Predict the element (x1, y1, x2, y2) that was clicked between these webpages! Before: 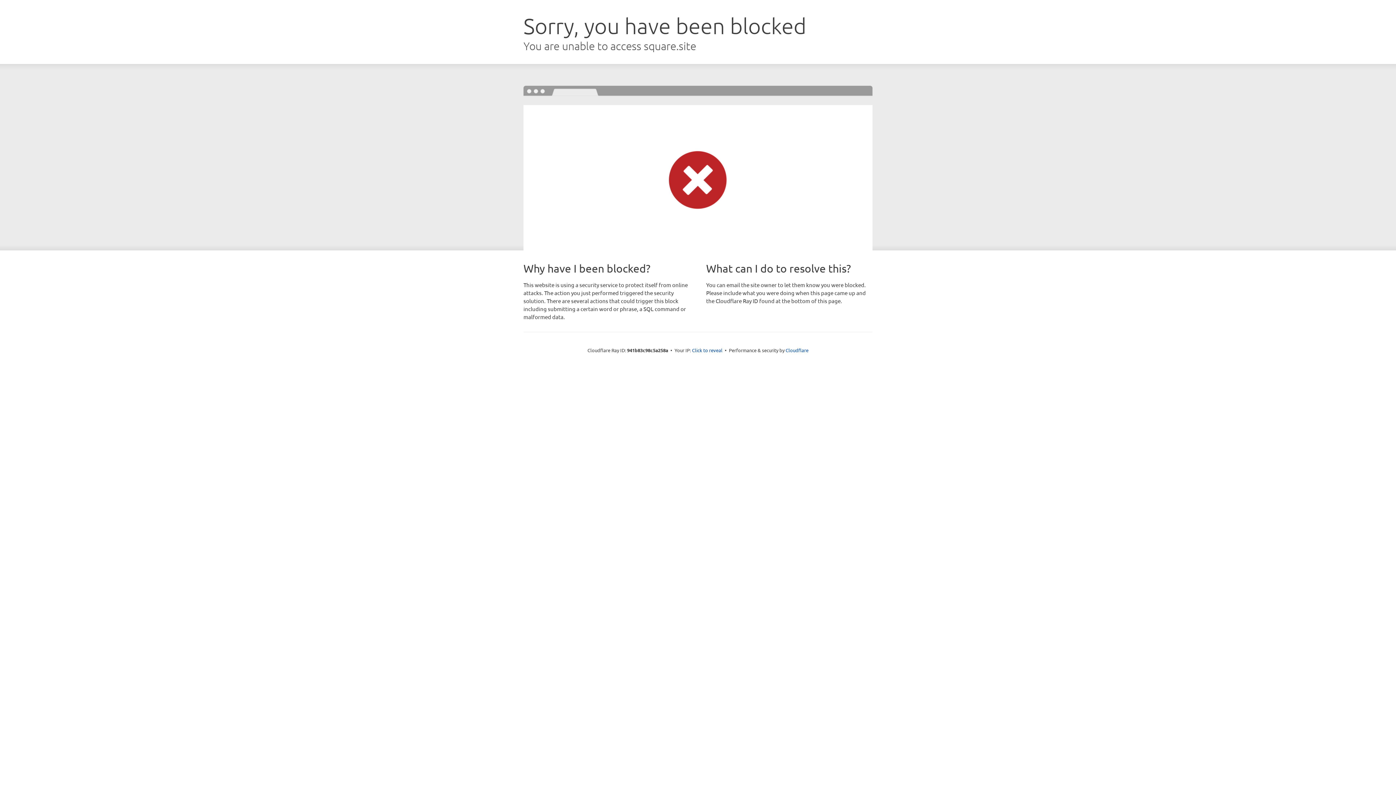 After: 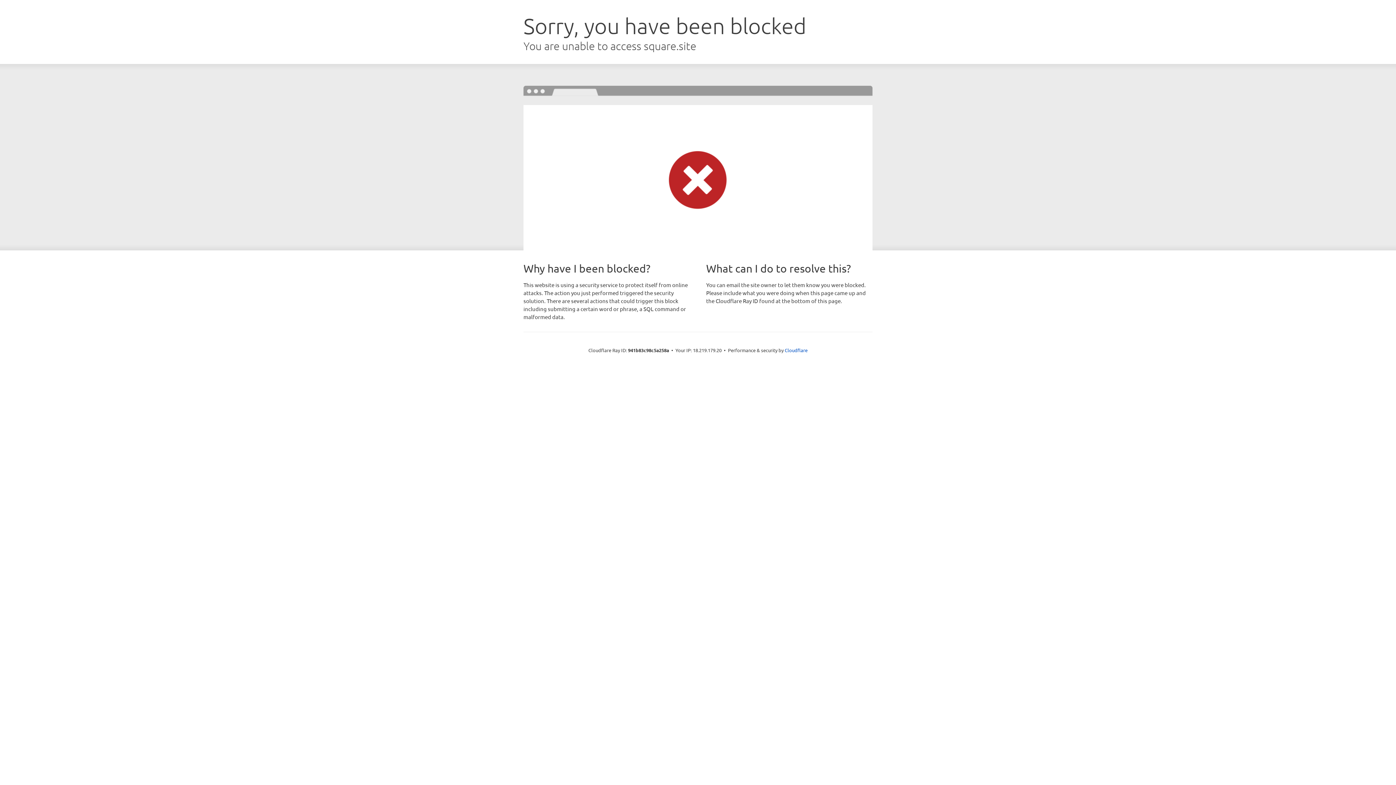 Action: label: Click to reveal bbox: (692, 346, 722, 353)